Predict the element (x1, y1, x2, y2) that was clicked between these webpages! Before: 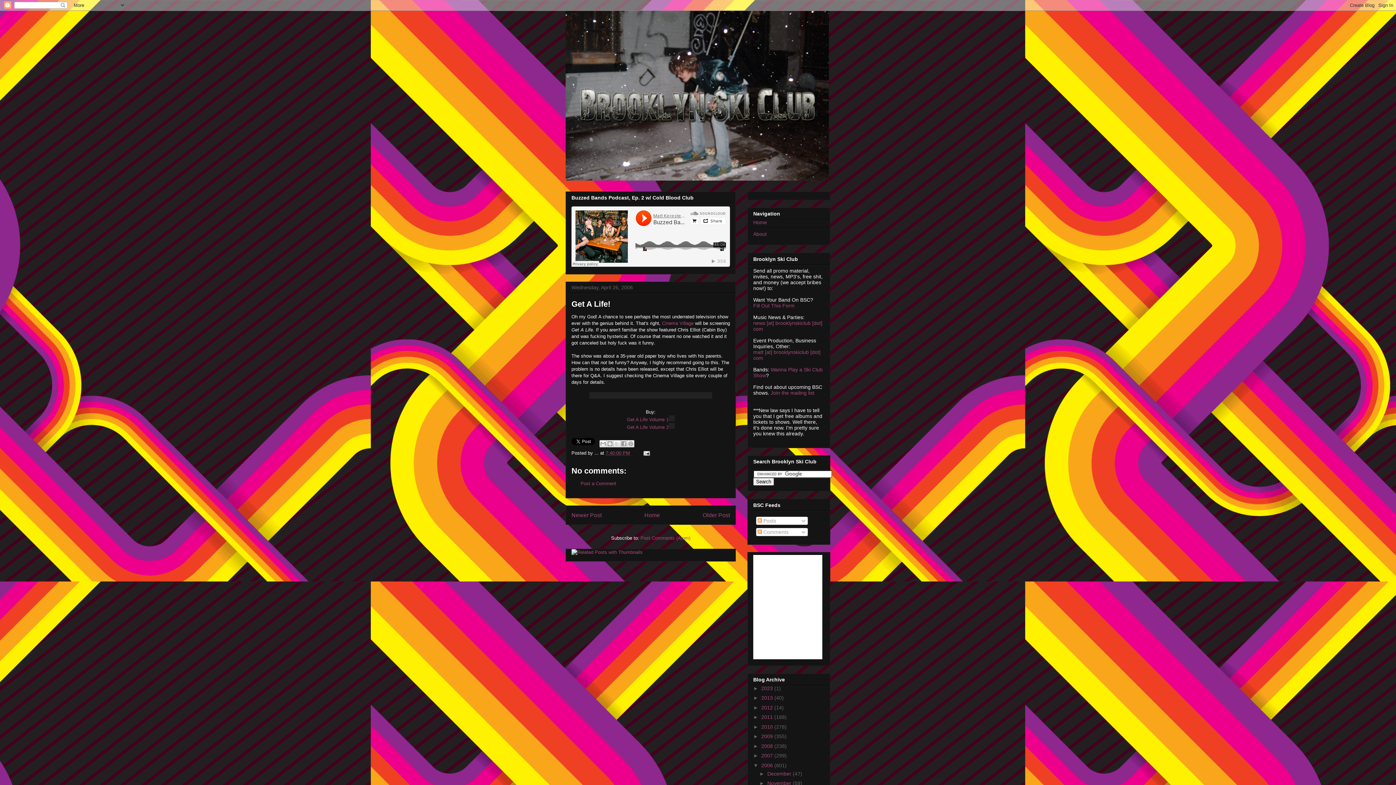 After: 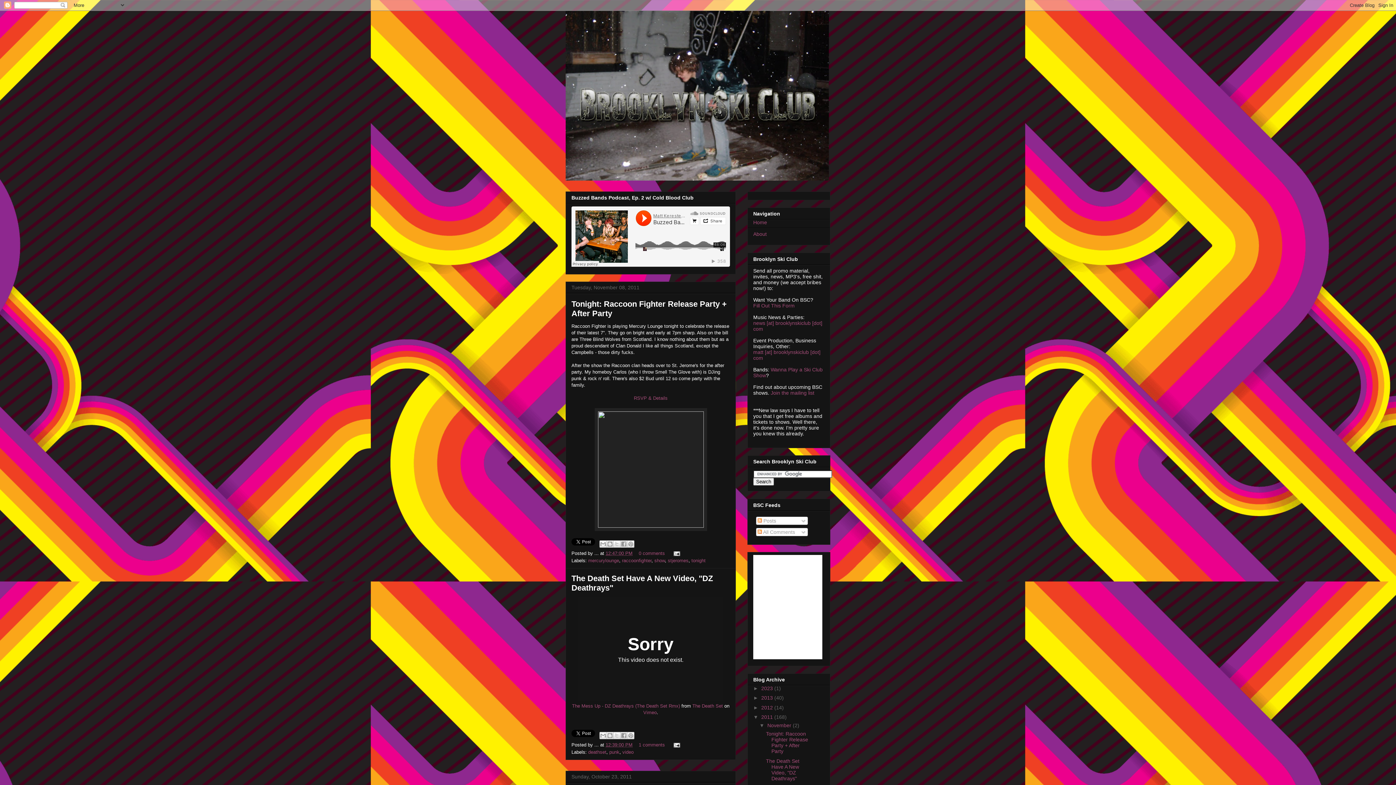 Action: bbox: (761, 714, 774, 720) label: 2011 